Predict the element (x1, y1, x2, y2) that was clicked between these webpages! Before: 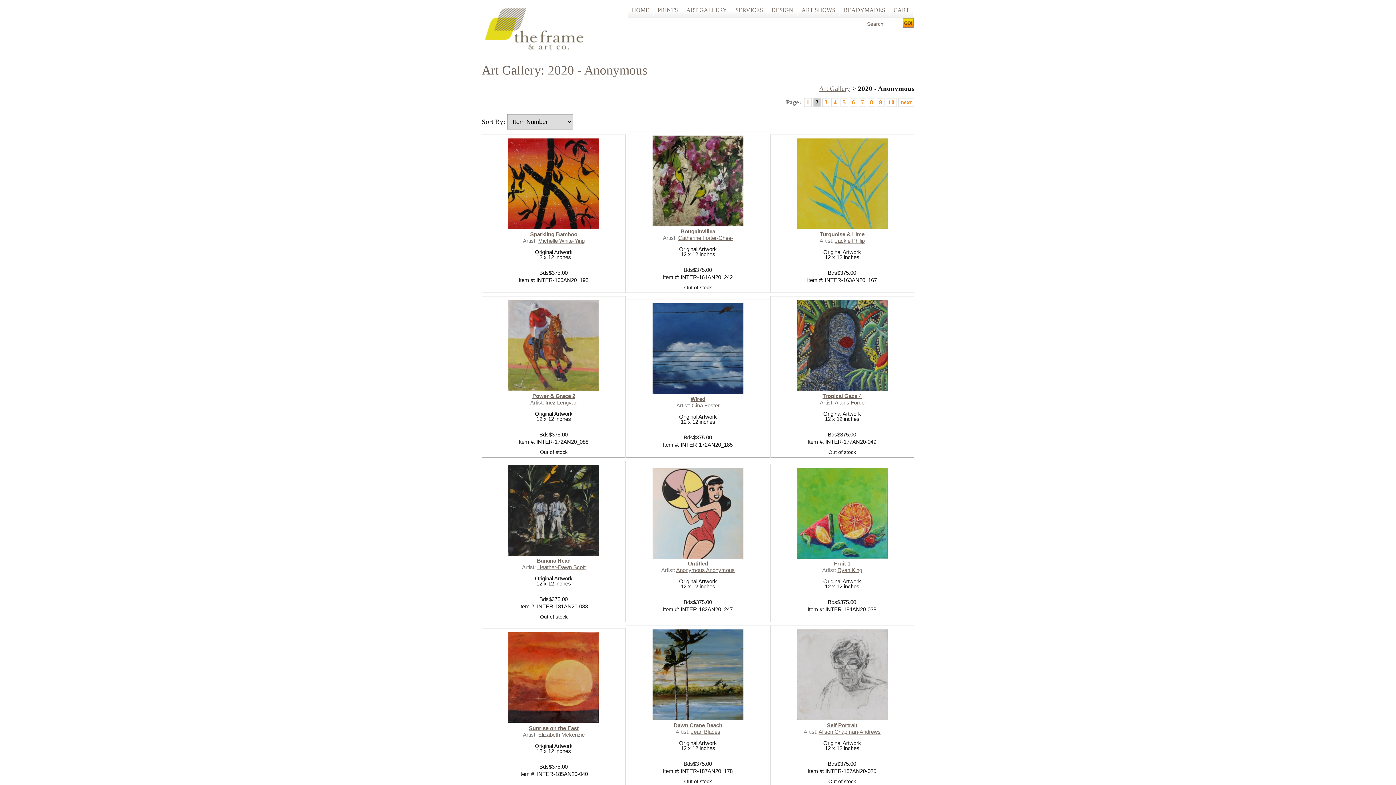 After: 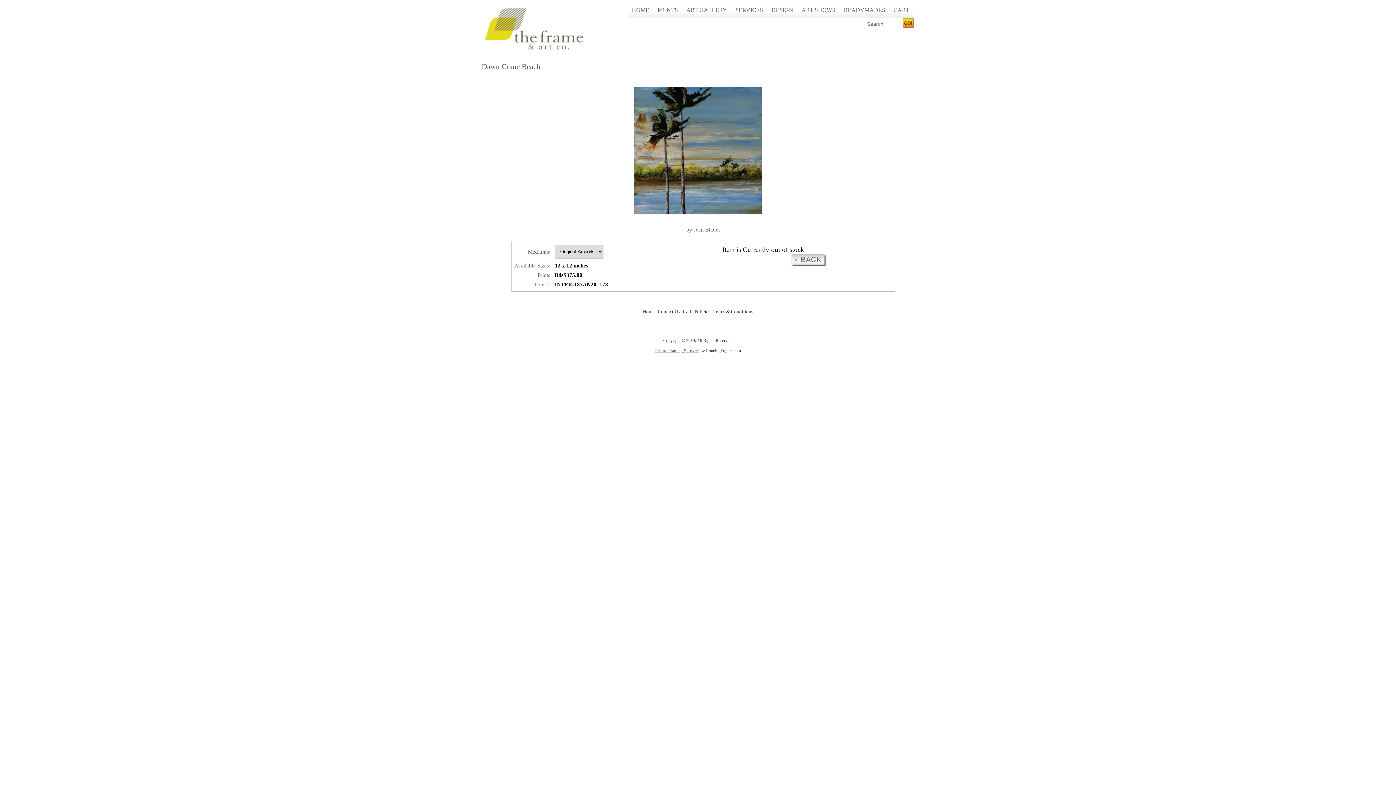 Action: bbox: (652, 715, 743, 721)